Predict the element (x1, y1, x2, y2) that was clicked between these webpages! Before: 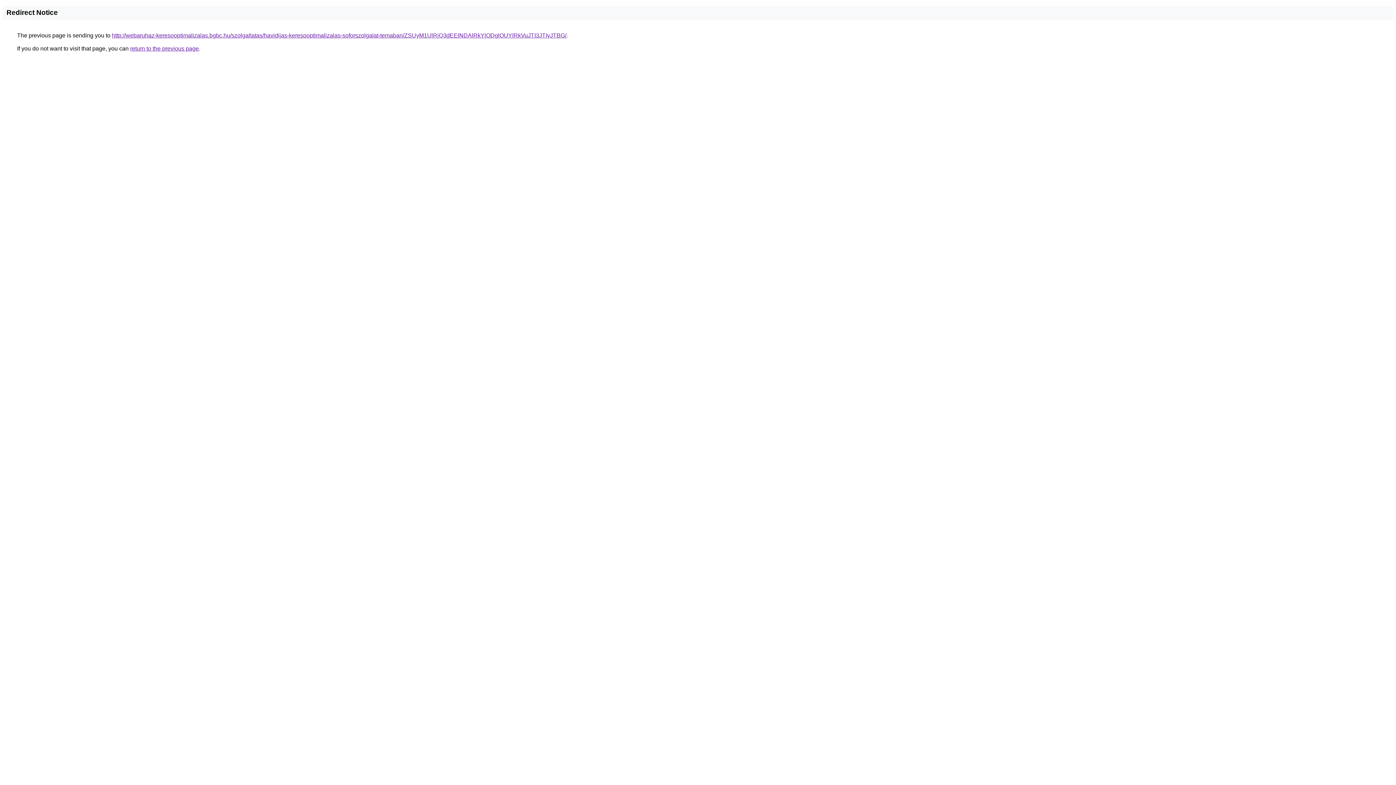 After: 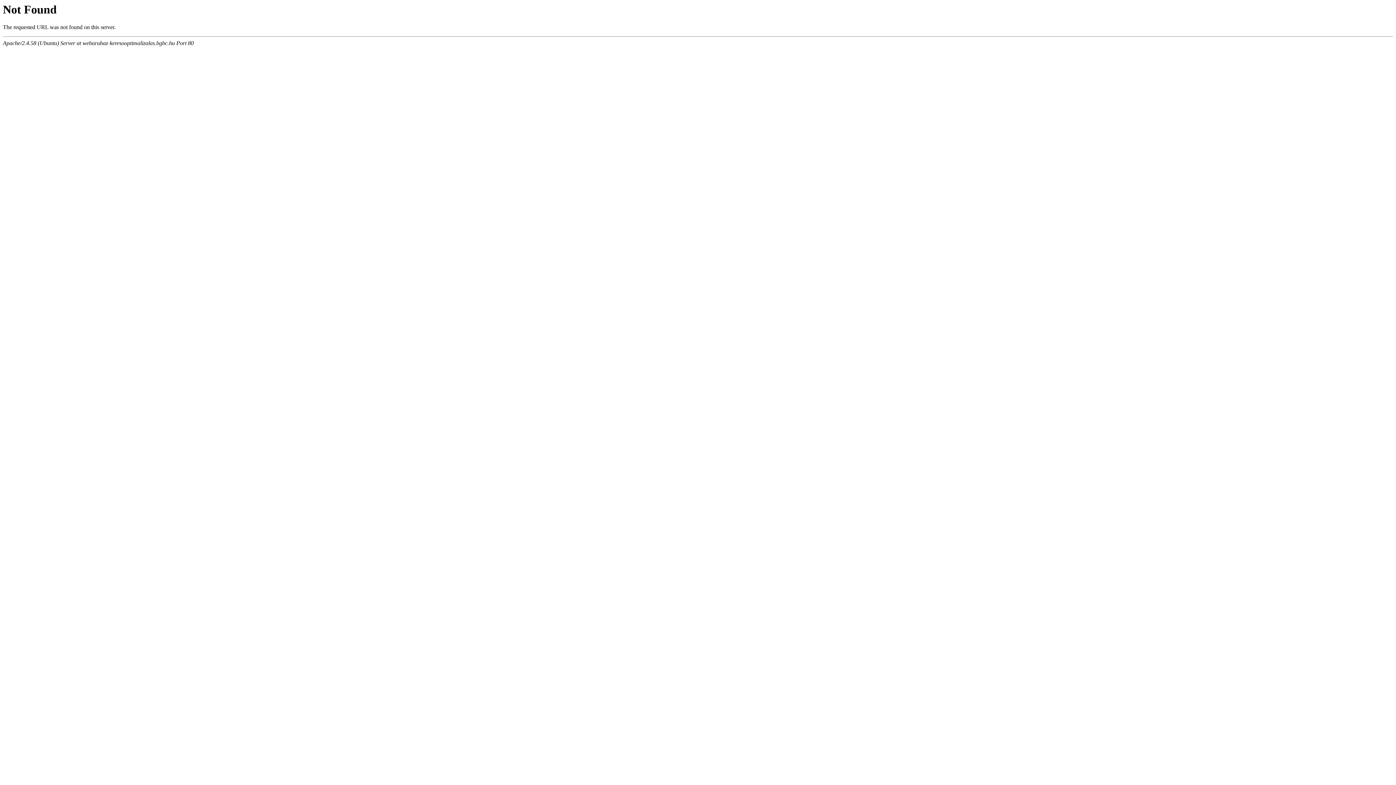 Action: label: http://webaruhaz-keresooptimalizalas.bgbc.hu/szolgaltatas/havidijas-keresooptimalizalas-soforszolgalat-temaban/ZSUyM1UlRjQ3dEElNDAlRkYlODglOUYlRkVuJTI3JTIyJTBG/ bbox: (112, 32, 566, 38)